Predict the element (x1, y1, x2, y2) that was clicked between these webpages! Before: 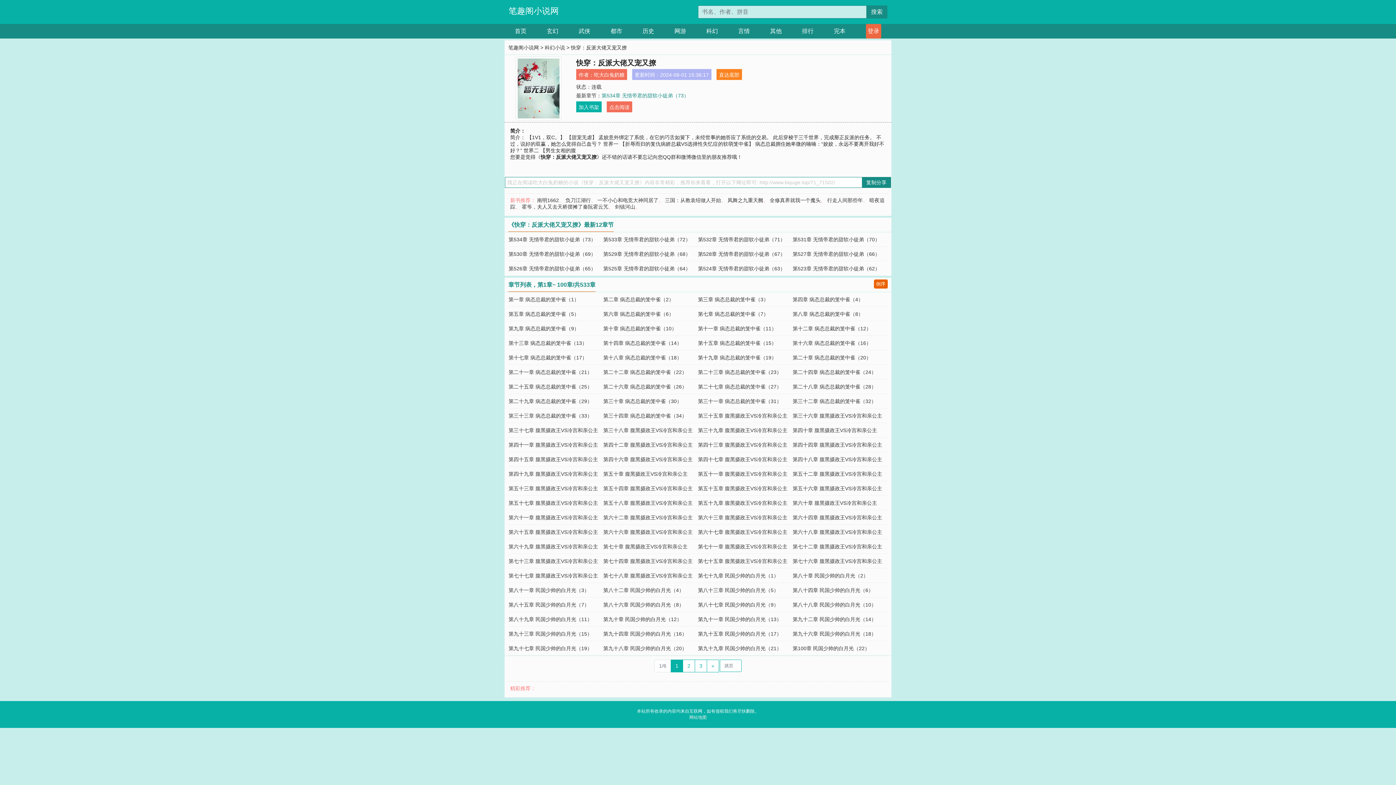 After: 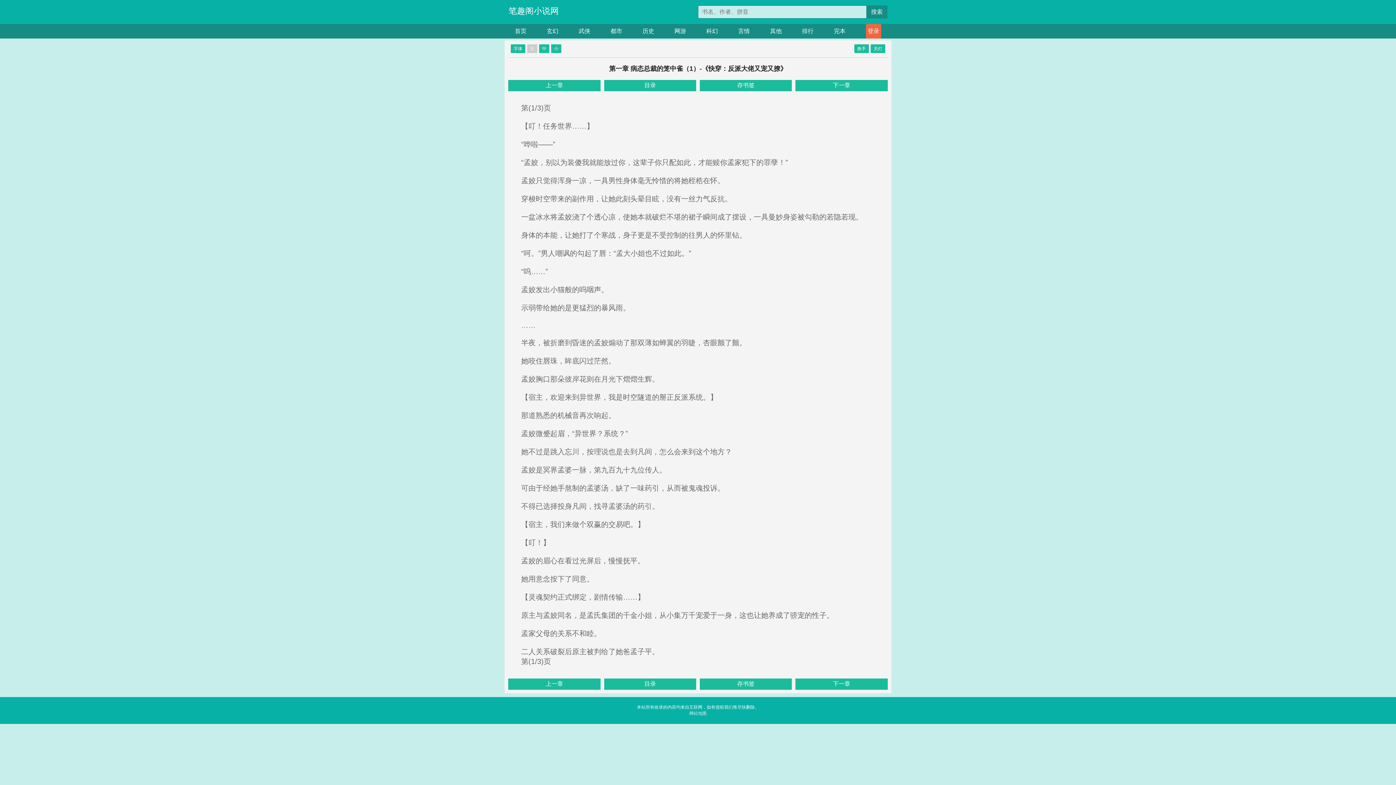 Action: bbox: (508, 296, 579, 302) label: 第一章 病态总裁的笼中雀（1）